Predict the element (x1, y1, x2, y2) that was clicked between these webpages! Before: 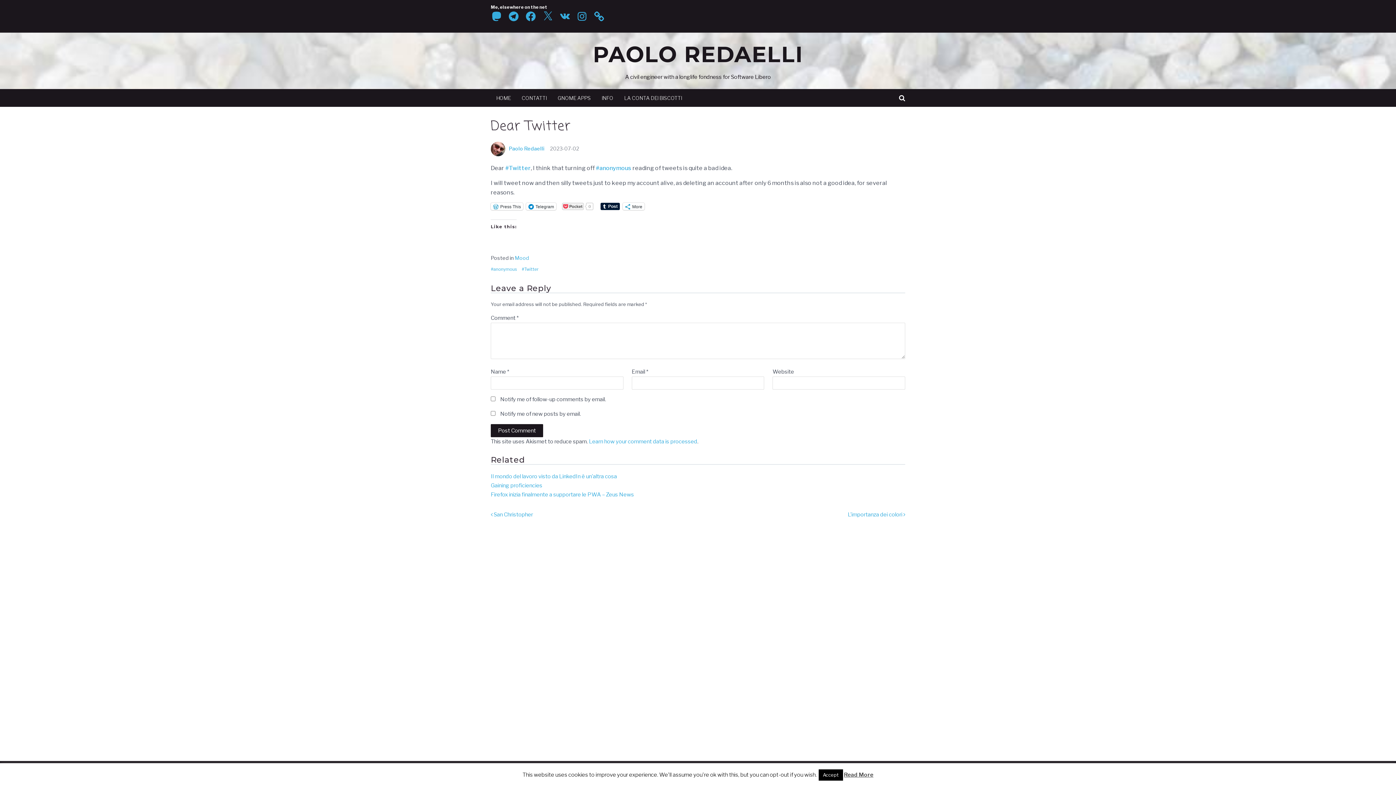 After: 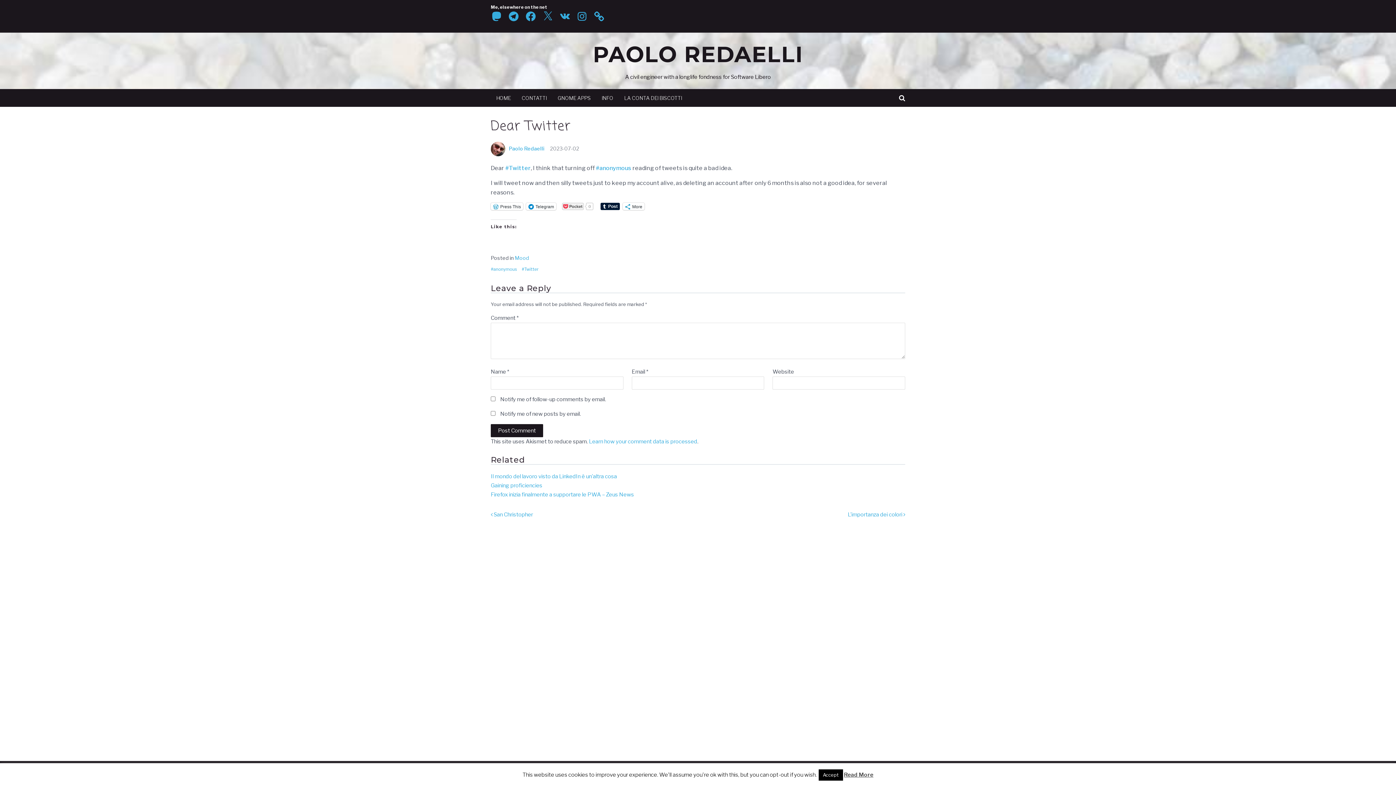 Action: label: Read More bbox: (844, 772, 873, 778)